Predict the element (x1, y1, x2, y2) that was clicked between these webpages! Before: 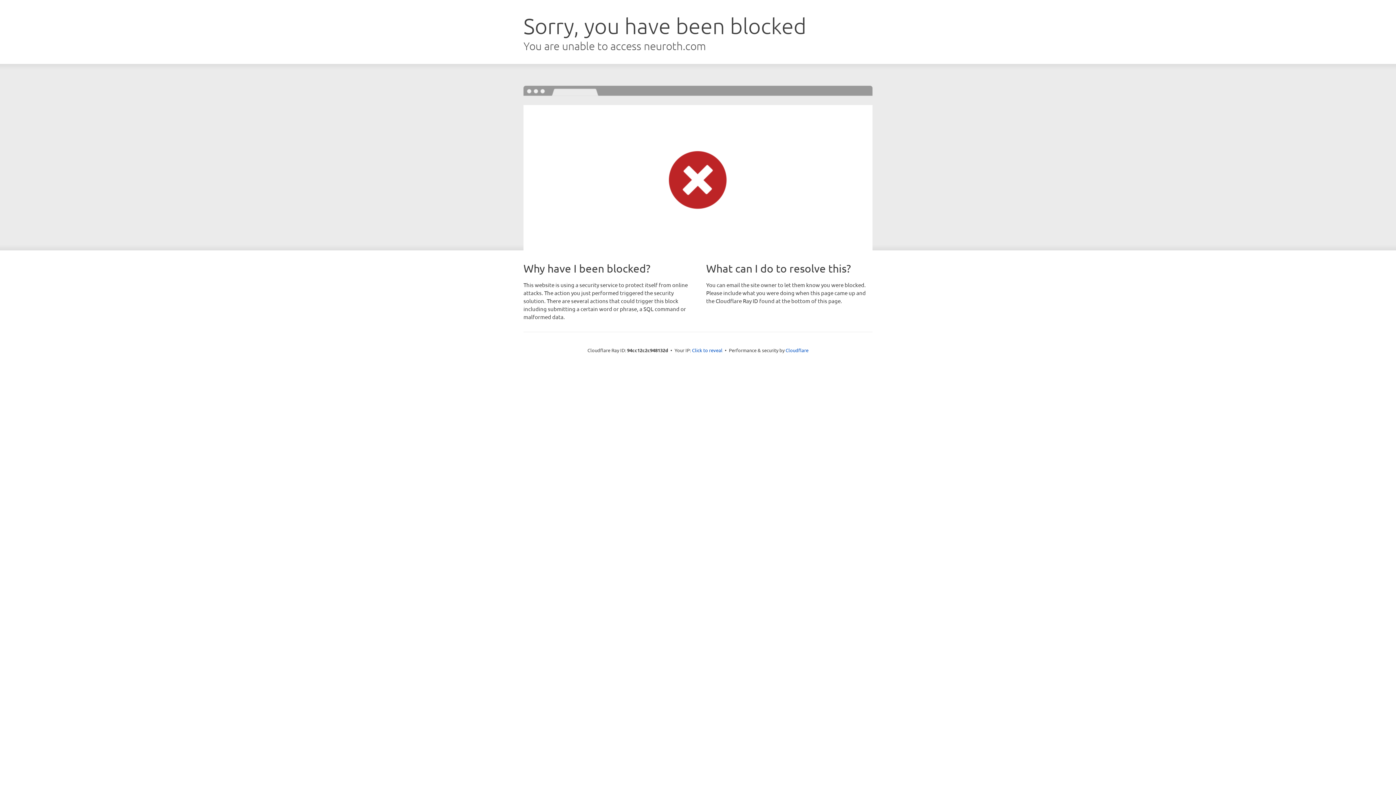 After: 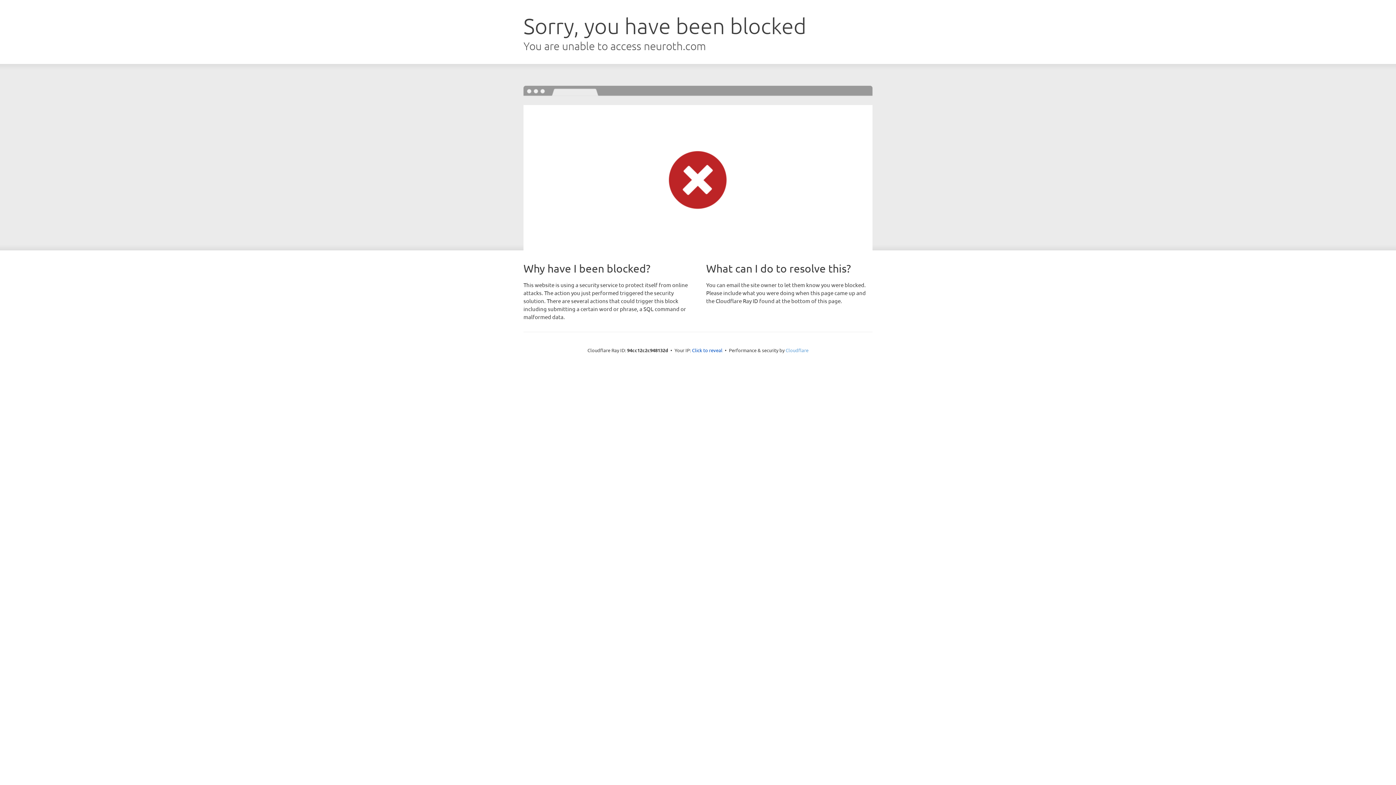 Action: label: Cloudflare bbox: (785, 347, 808, 353)